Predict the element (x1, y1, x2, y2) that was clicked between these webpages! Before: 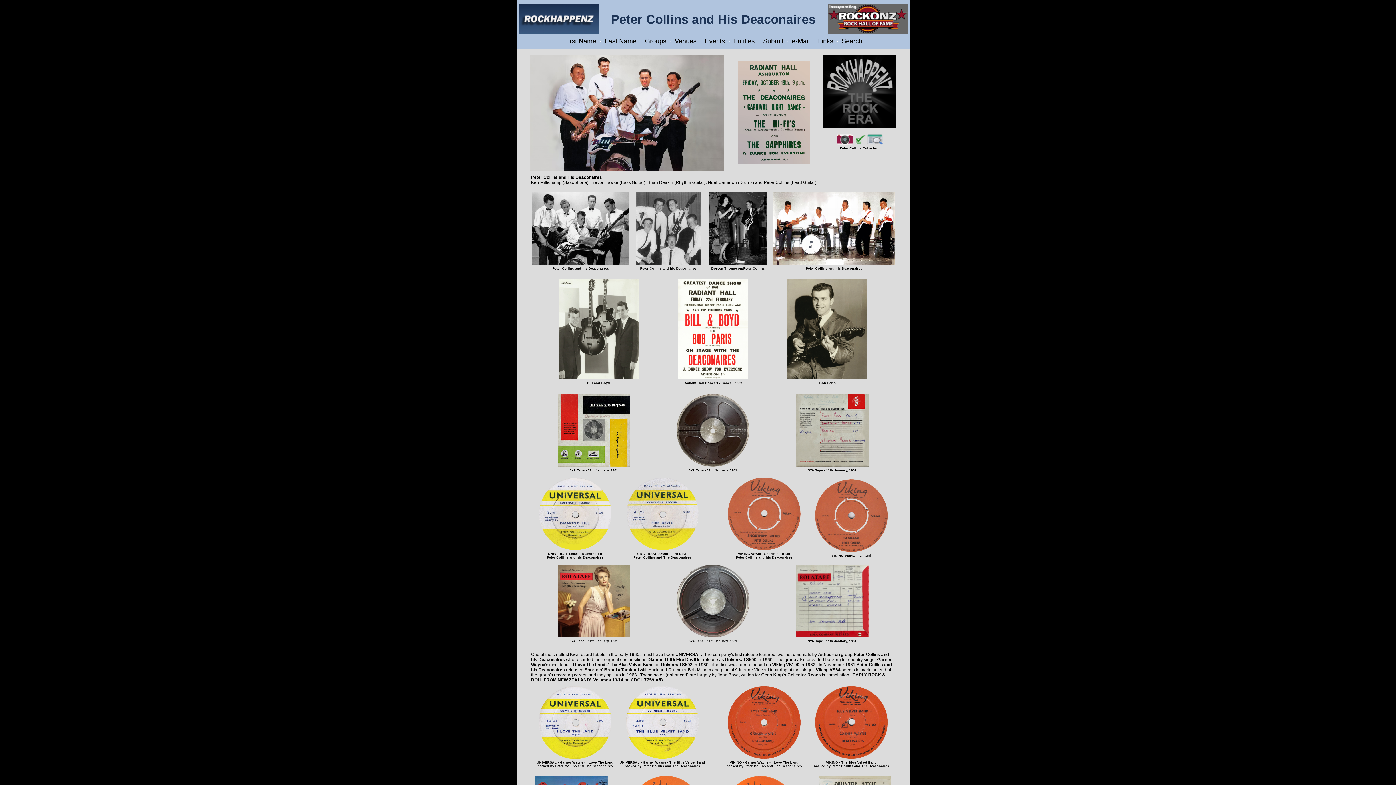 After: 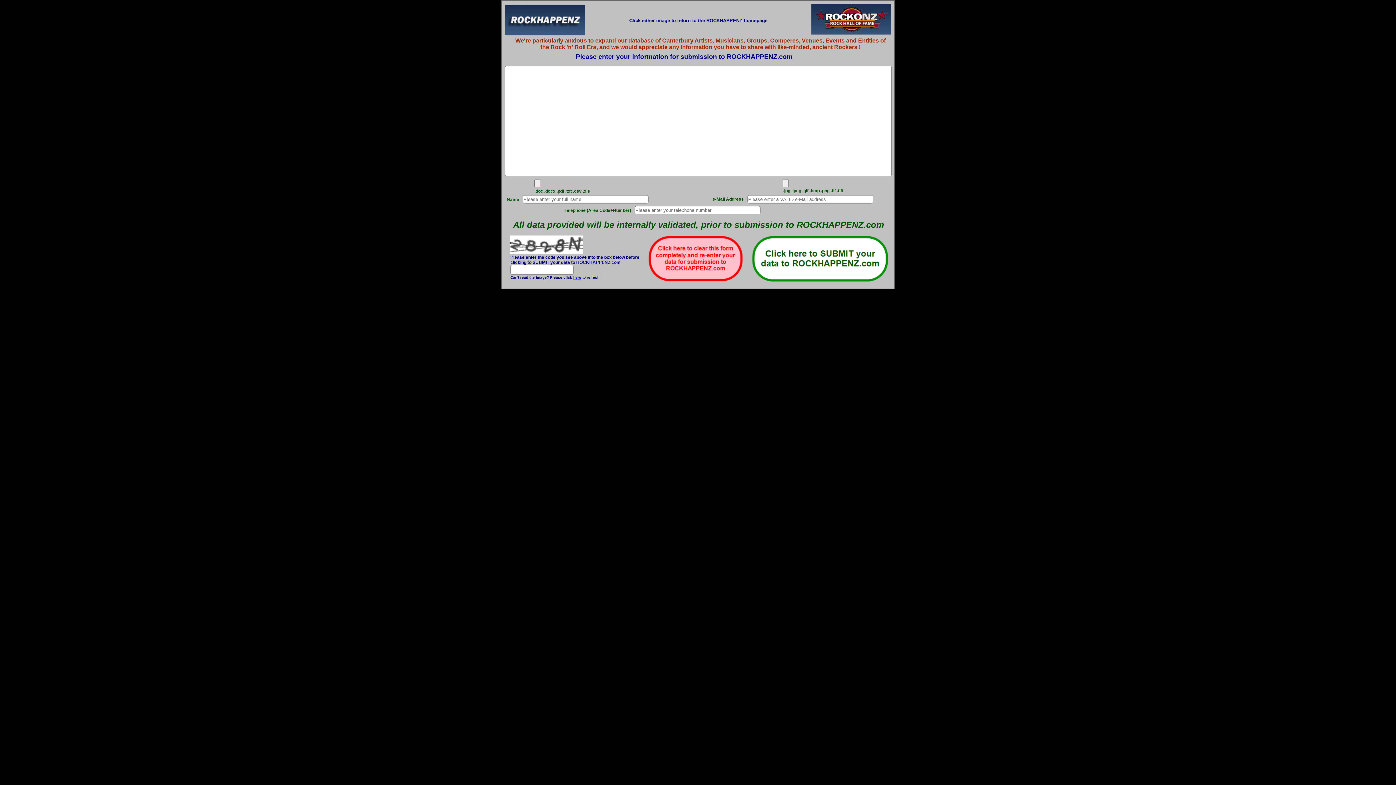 Action: label: Submit bbox: (763, 37, 783, 44)